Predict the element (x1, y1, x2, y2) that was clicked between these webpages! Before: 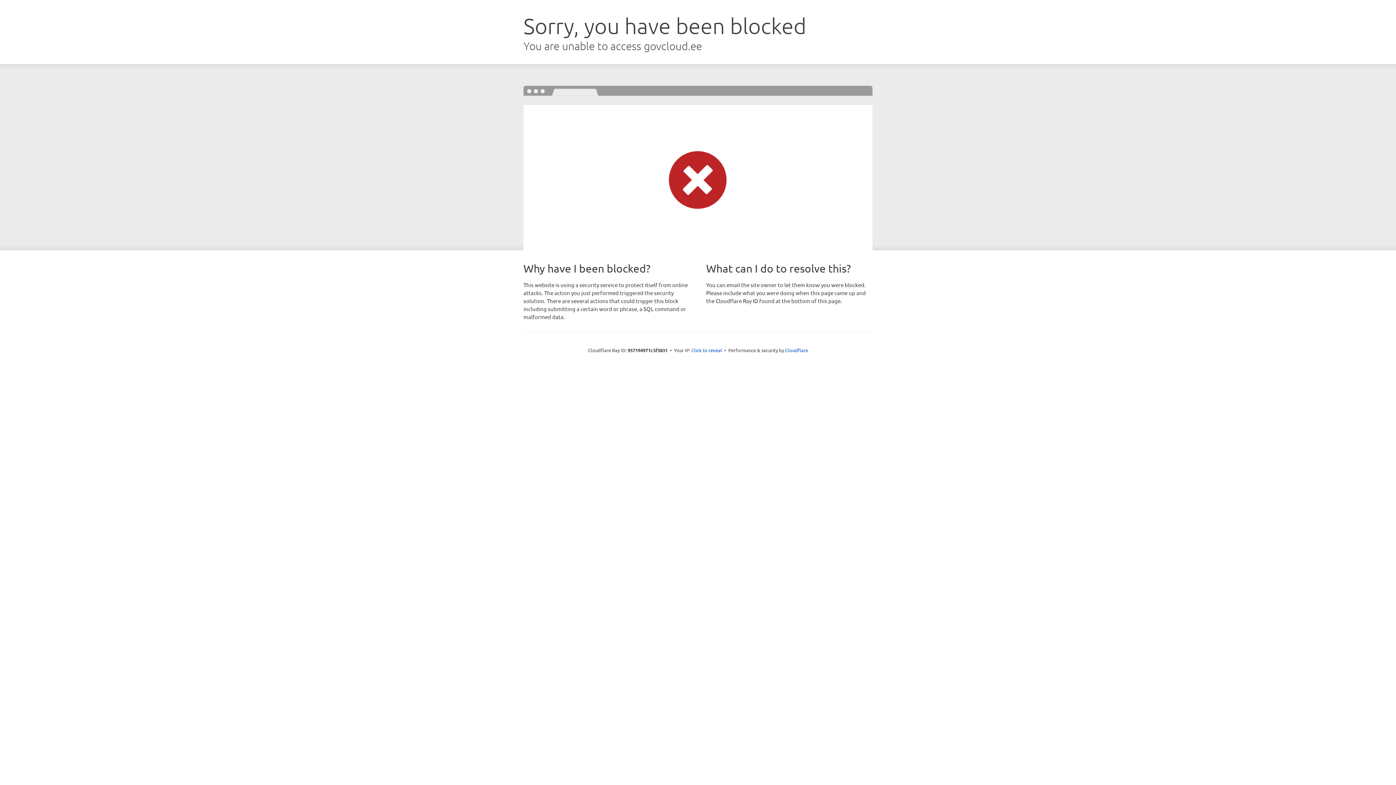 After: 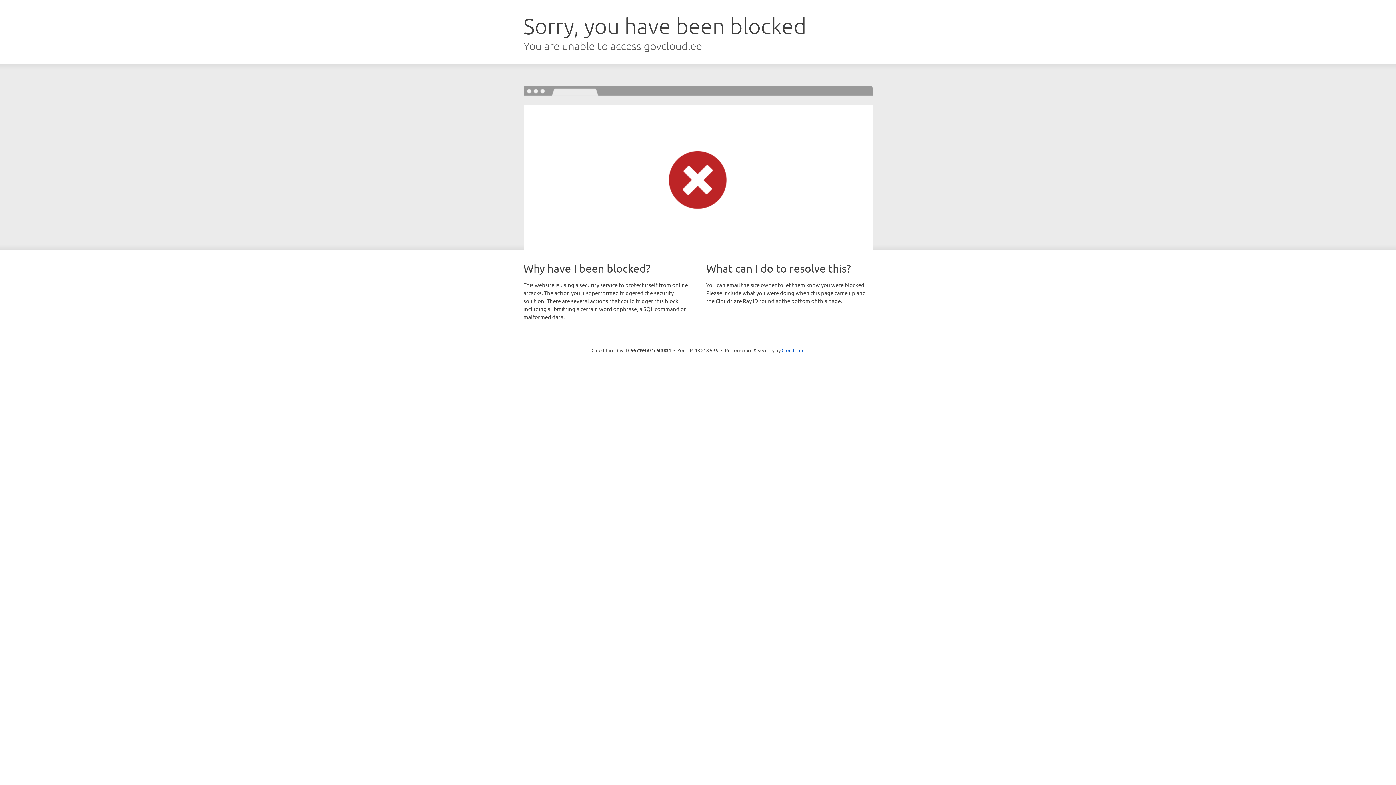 Action: bbox: (691, 346, 722, 353) label: Click to reveal